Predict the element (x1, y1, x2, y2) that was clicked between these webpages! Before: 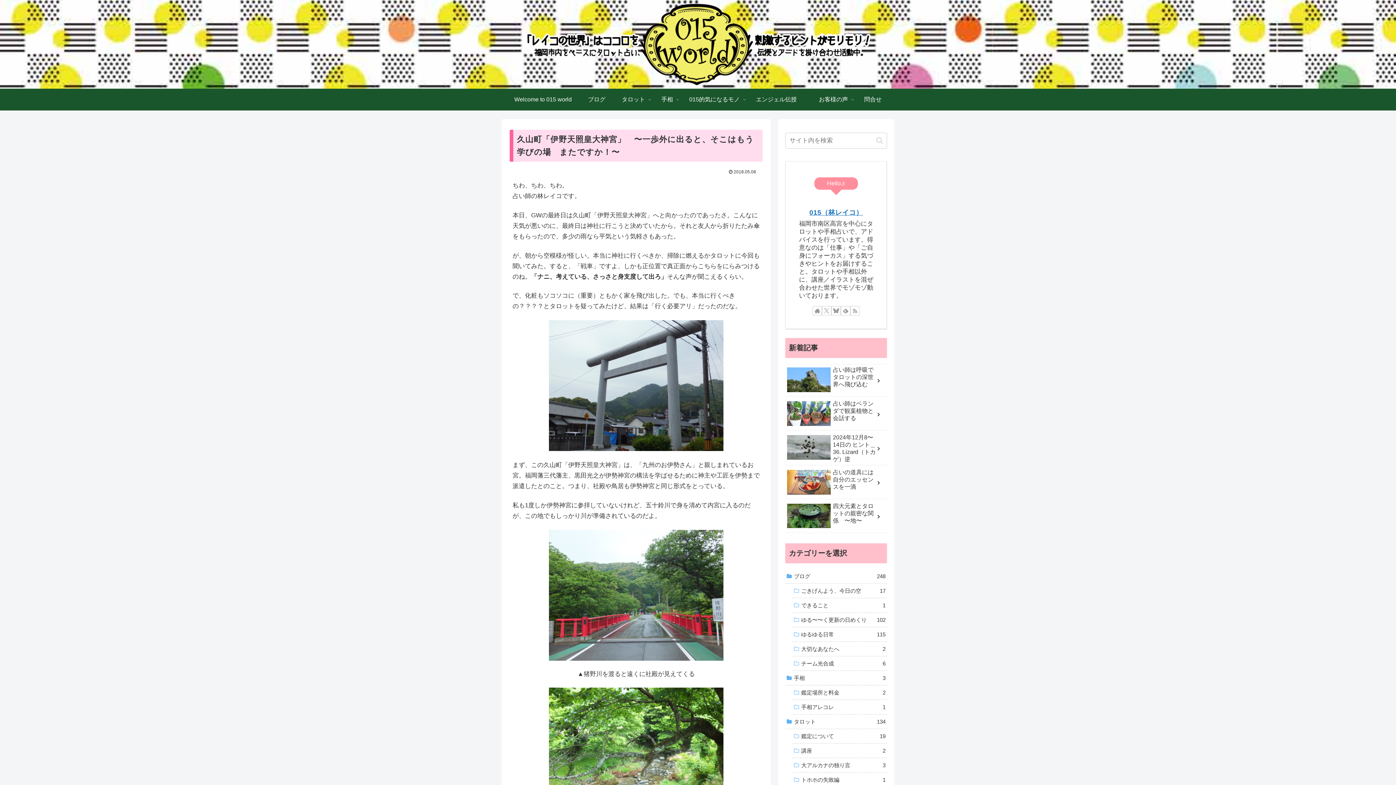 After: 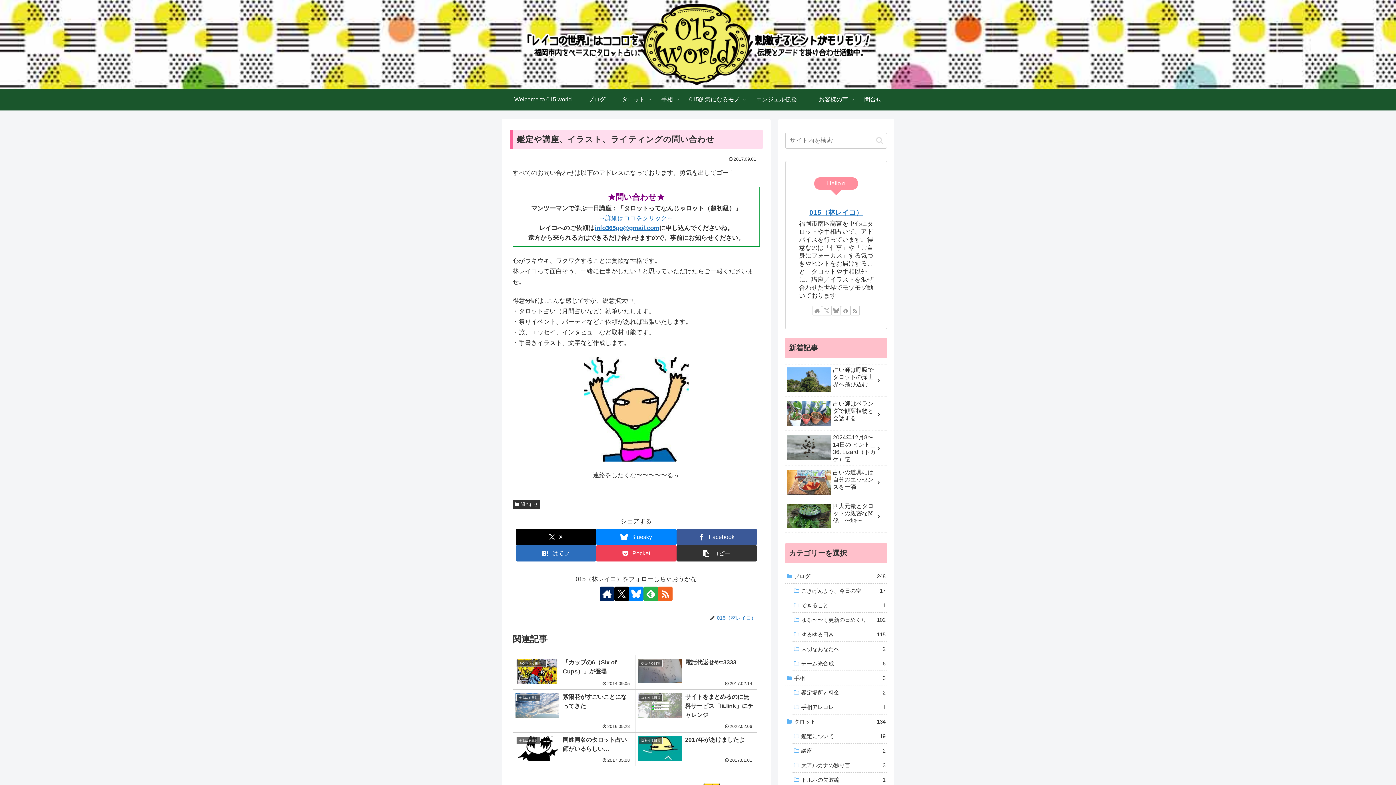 Action: label: 問合せ bbox: (856, 88, 890, 110)